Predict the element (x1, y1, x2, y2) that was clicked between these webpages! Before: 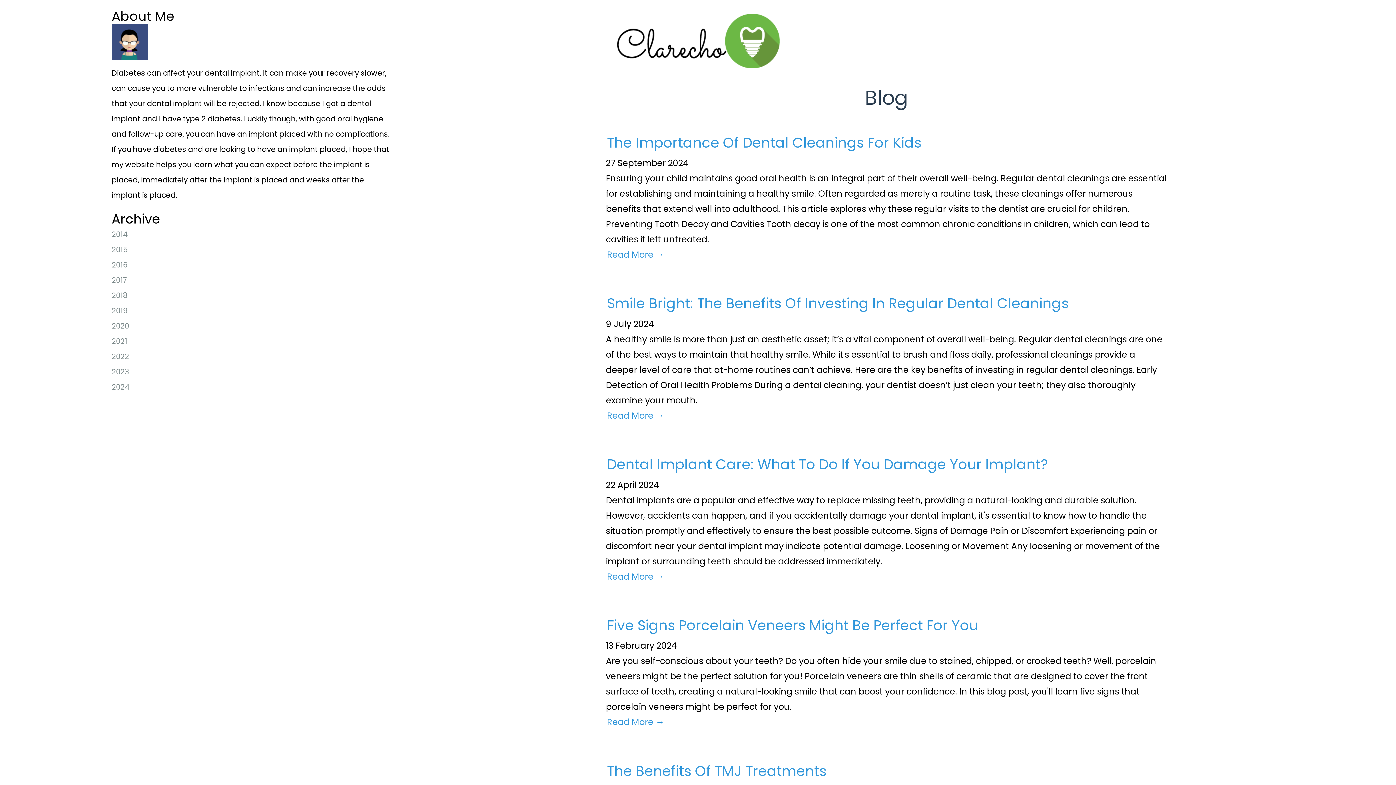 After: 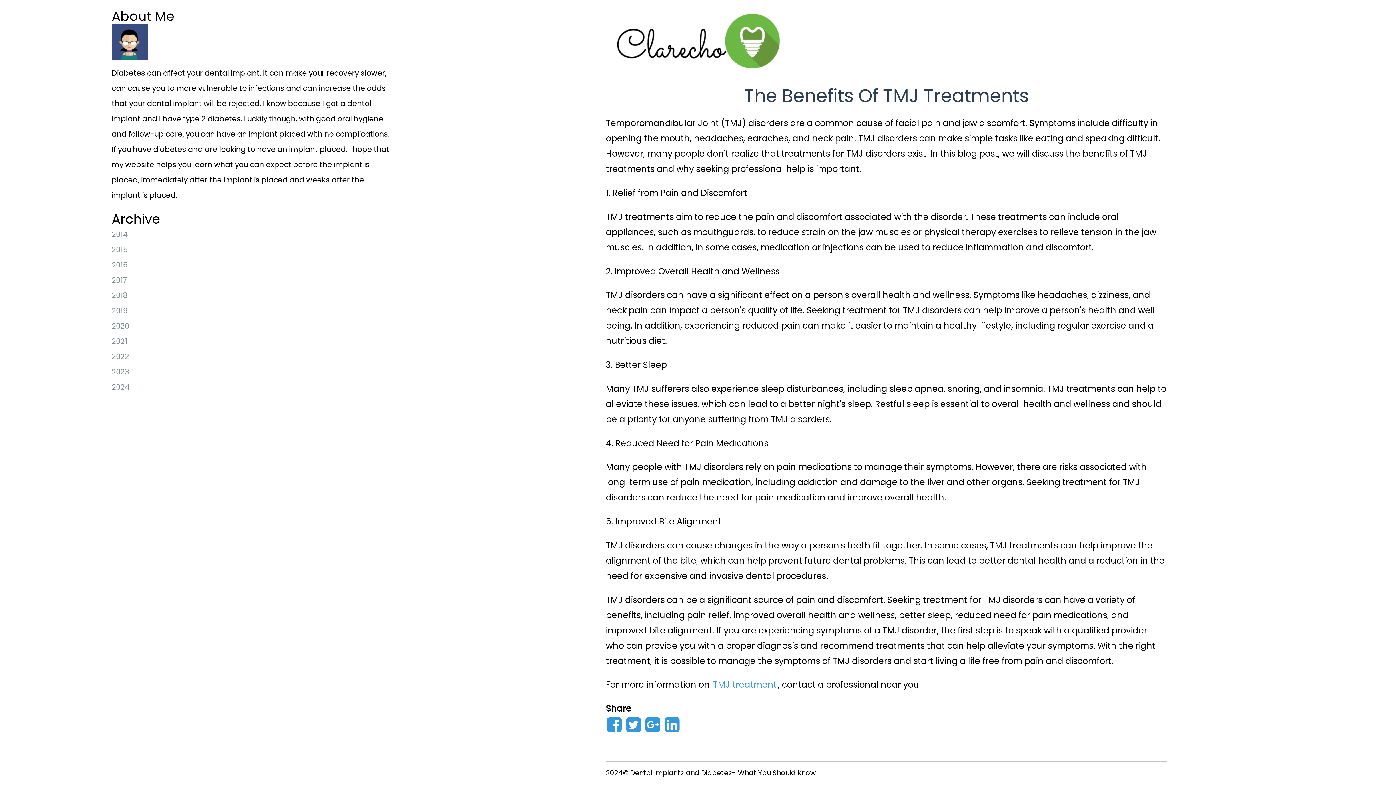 Action: bbox: (606, 760, 827, 782) label: The Benefits Of TMJ Treatments